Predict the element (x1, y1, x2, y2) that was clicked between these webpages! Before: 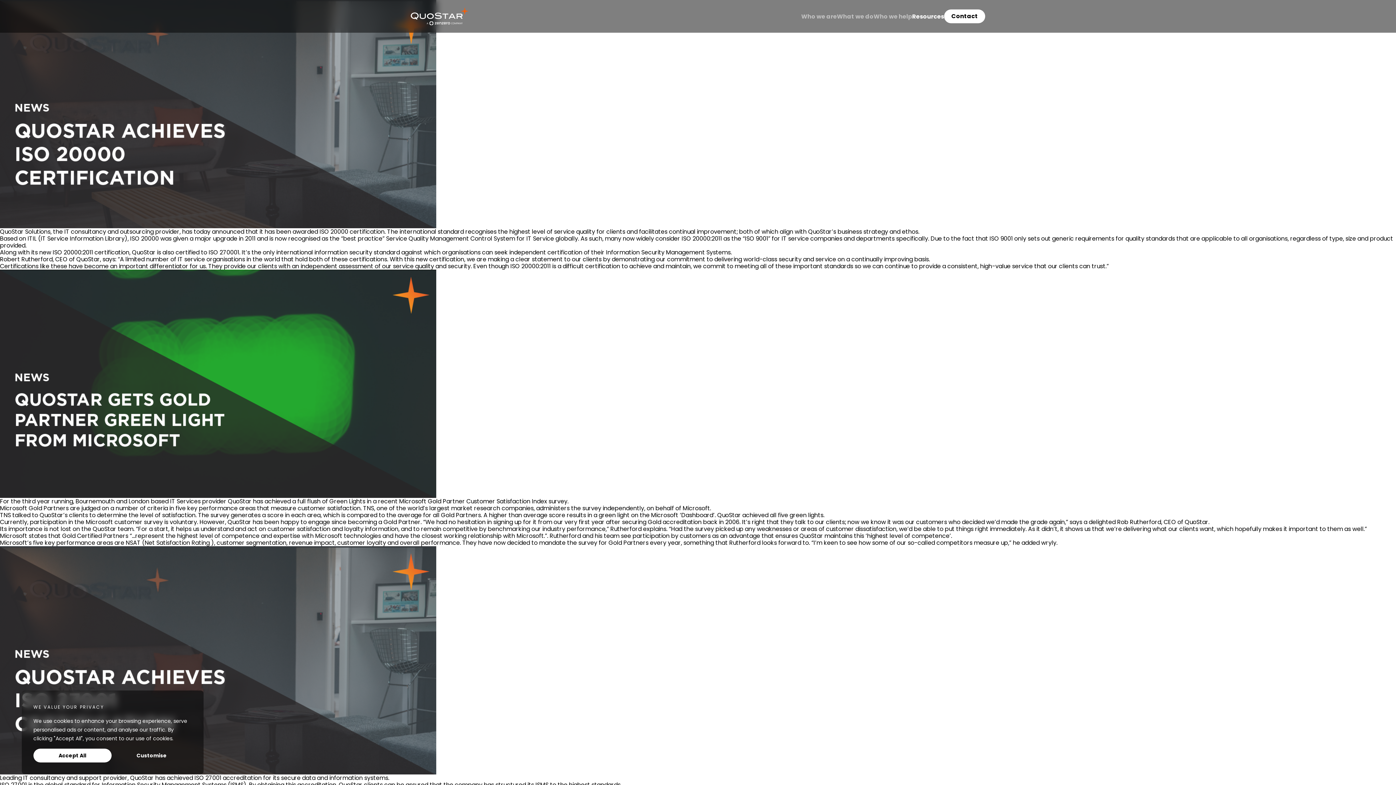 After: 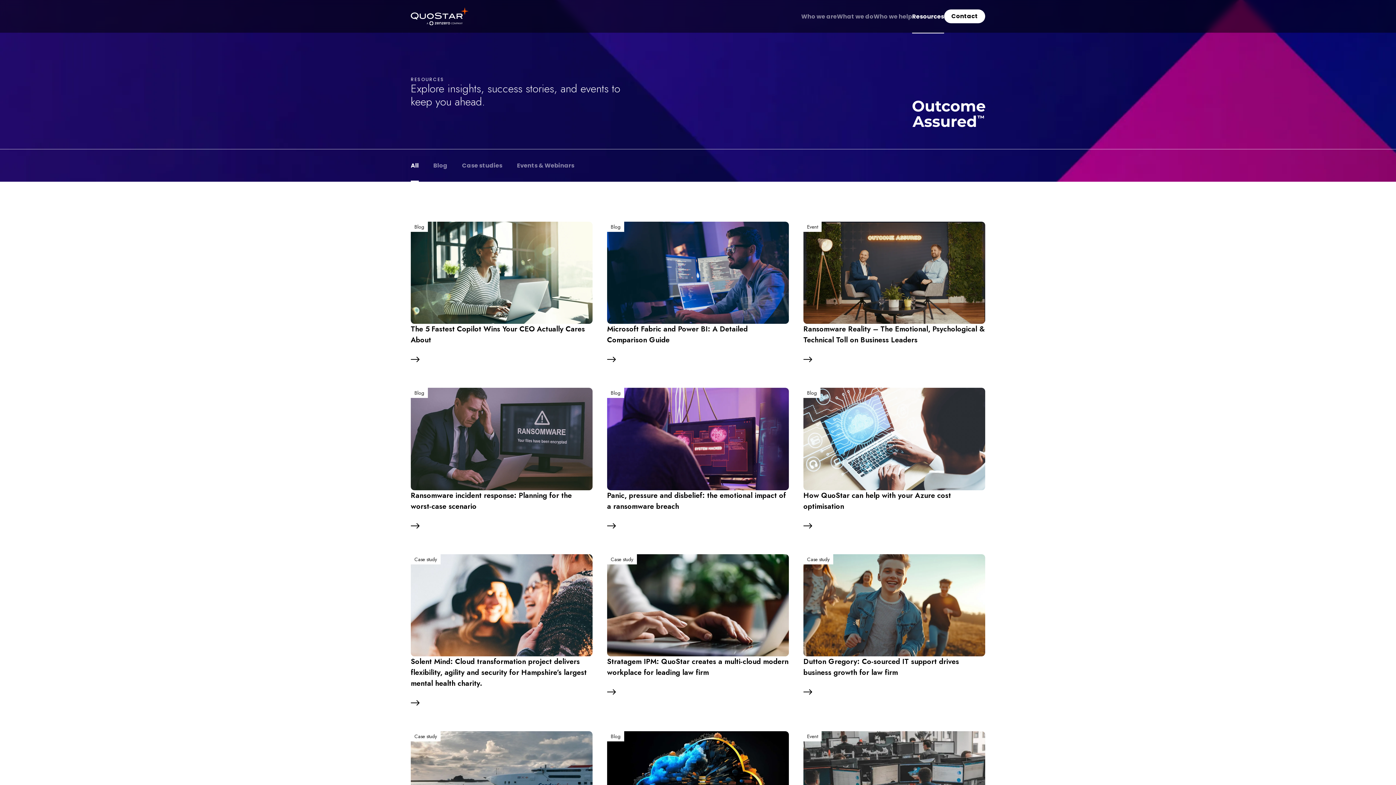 Action: label: Resources bbox: (912, 12, 944, 20)